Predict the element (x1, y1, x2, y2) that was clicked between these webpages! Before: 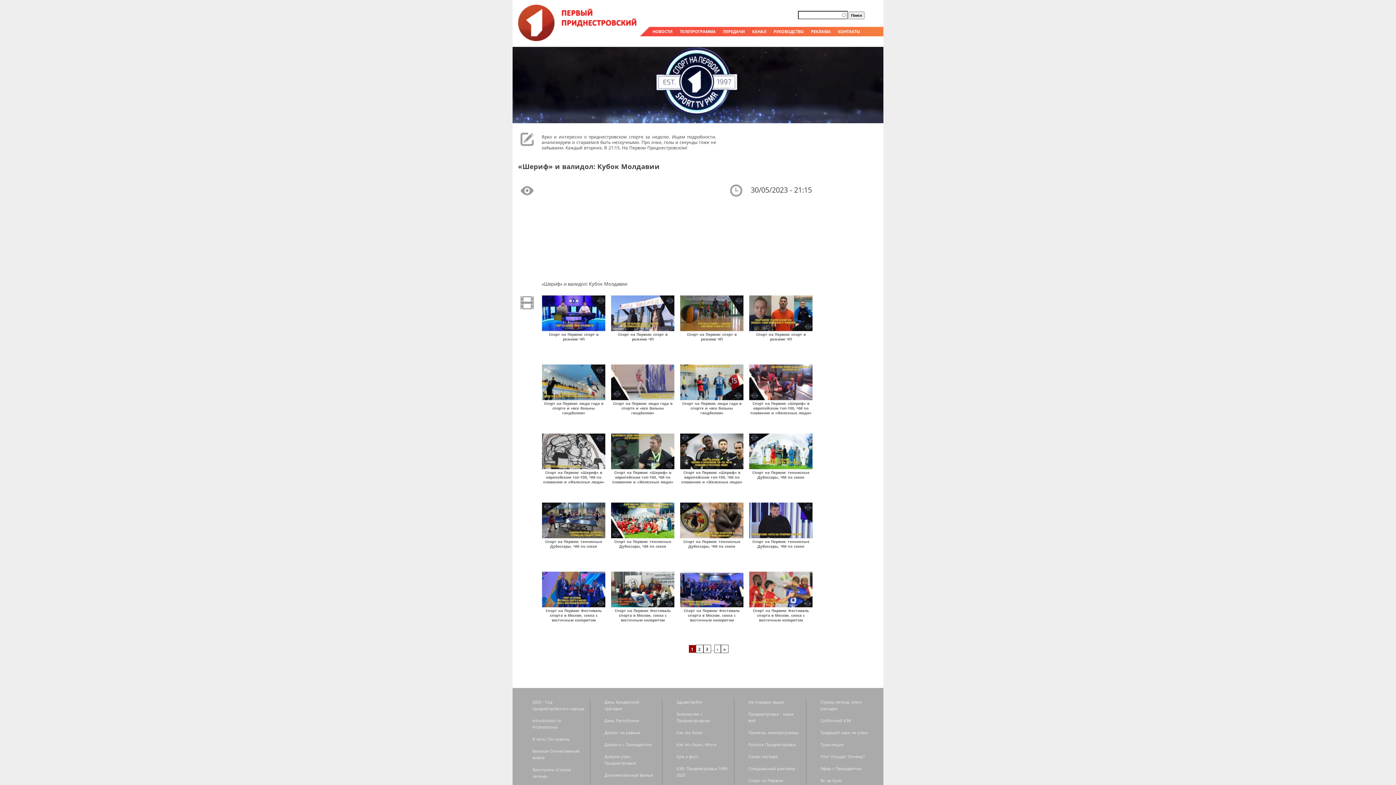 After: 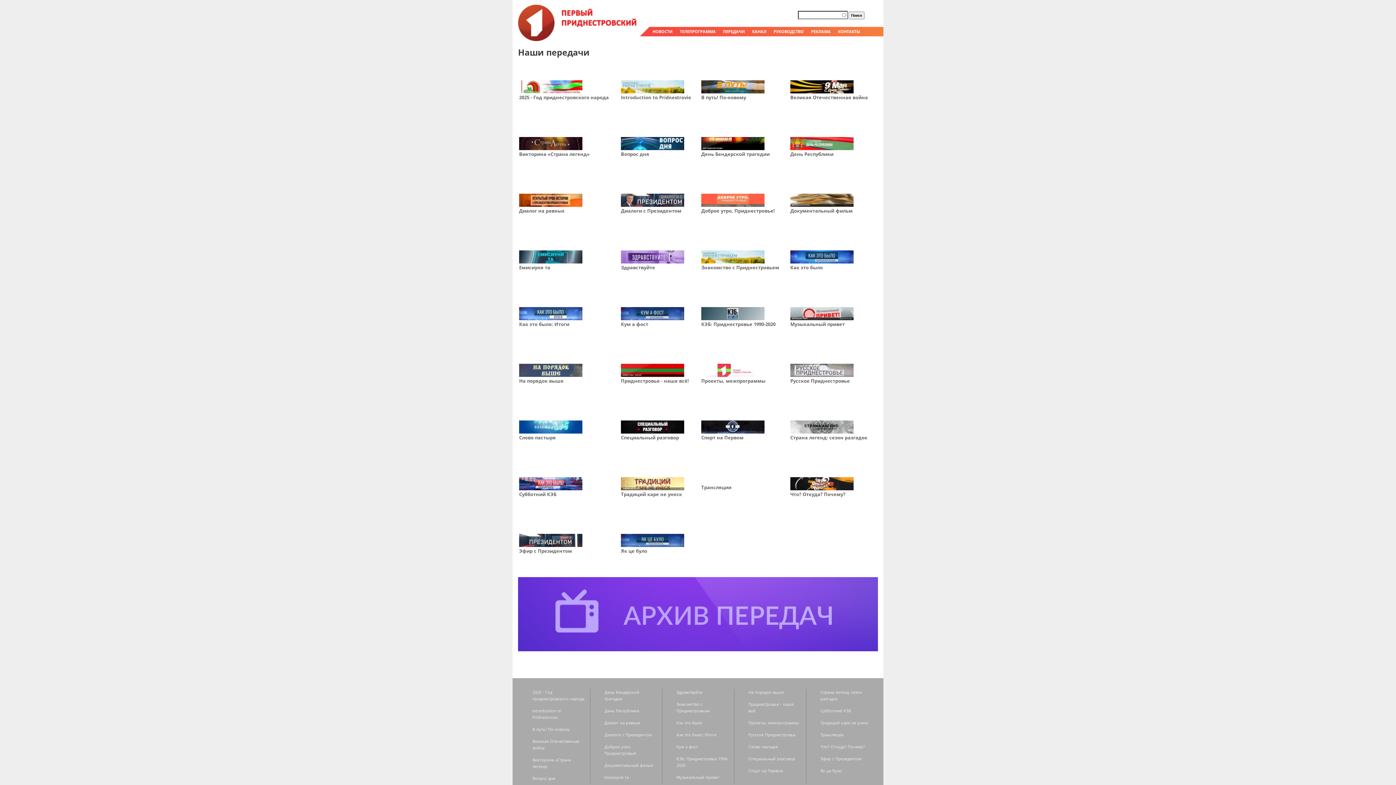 Action: label: ПЕРЕДАЧИ bbox: (723, 28, 745, 34)